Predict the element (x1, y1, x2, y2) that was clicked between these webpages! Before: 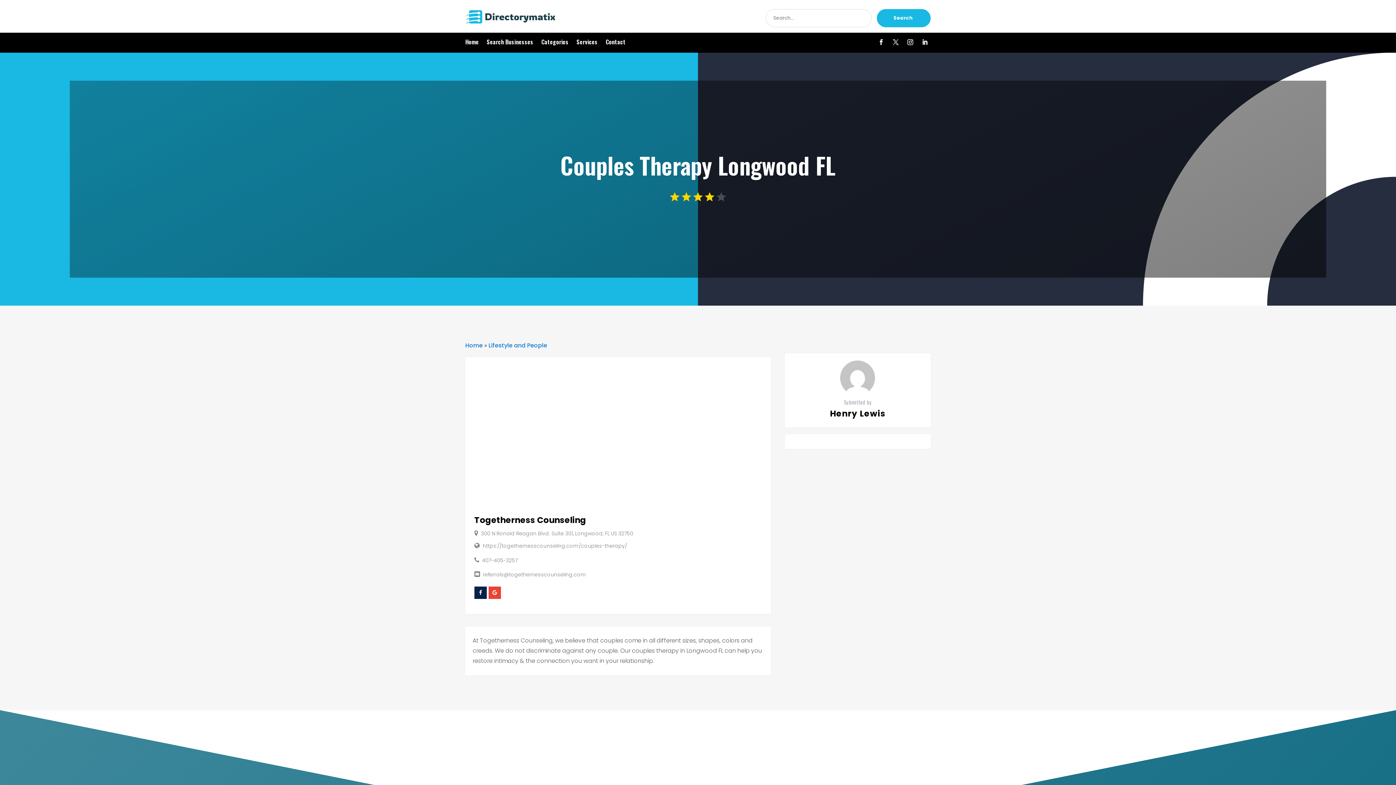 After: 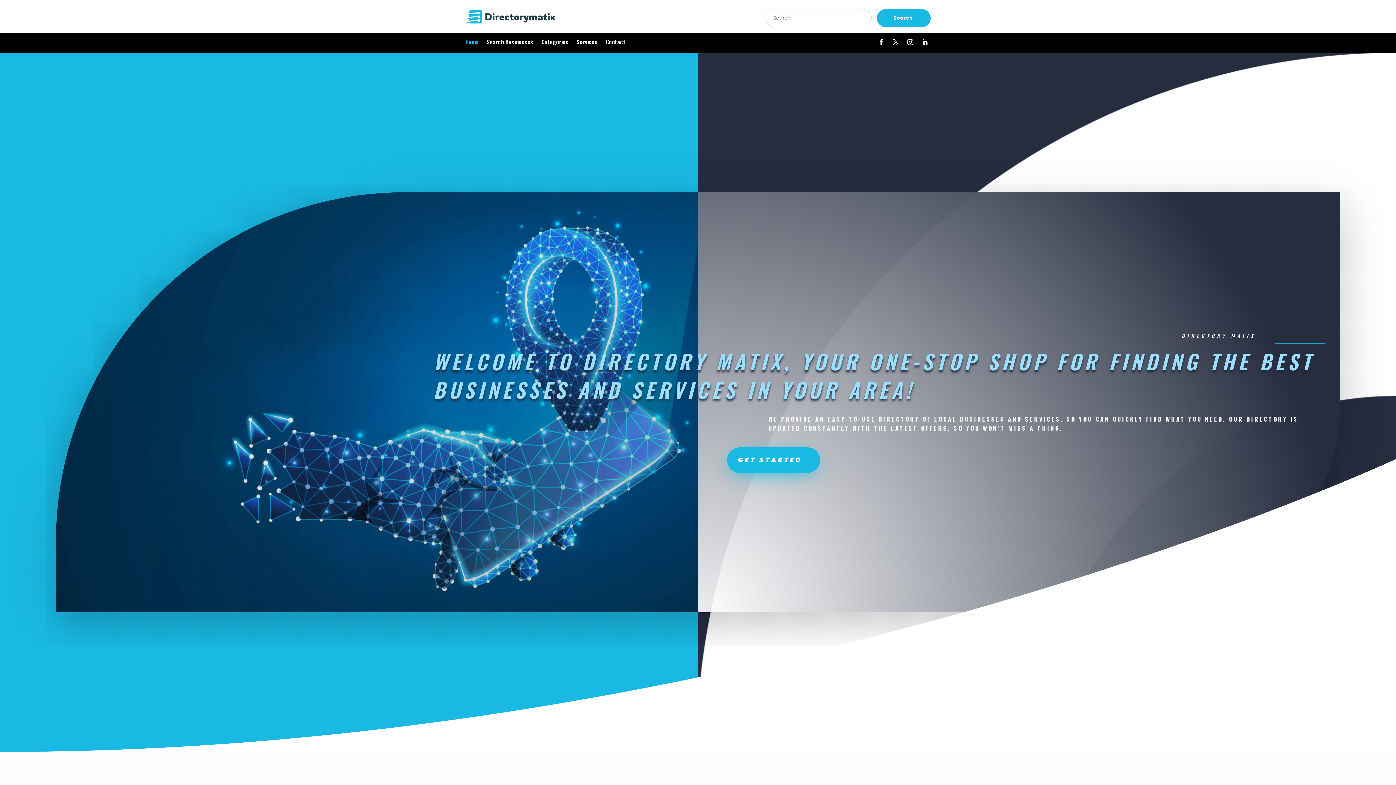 Action: bbox: (465, 19, 556, 27)